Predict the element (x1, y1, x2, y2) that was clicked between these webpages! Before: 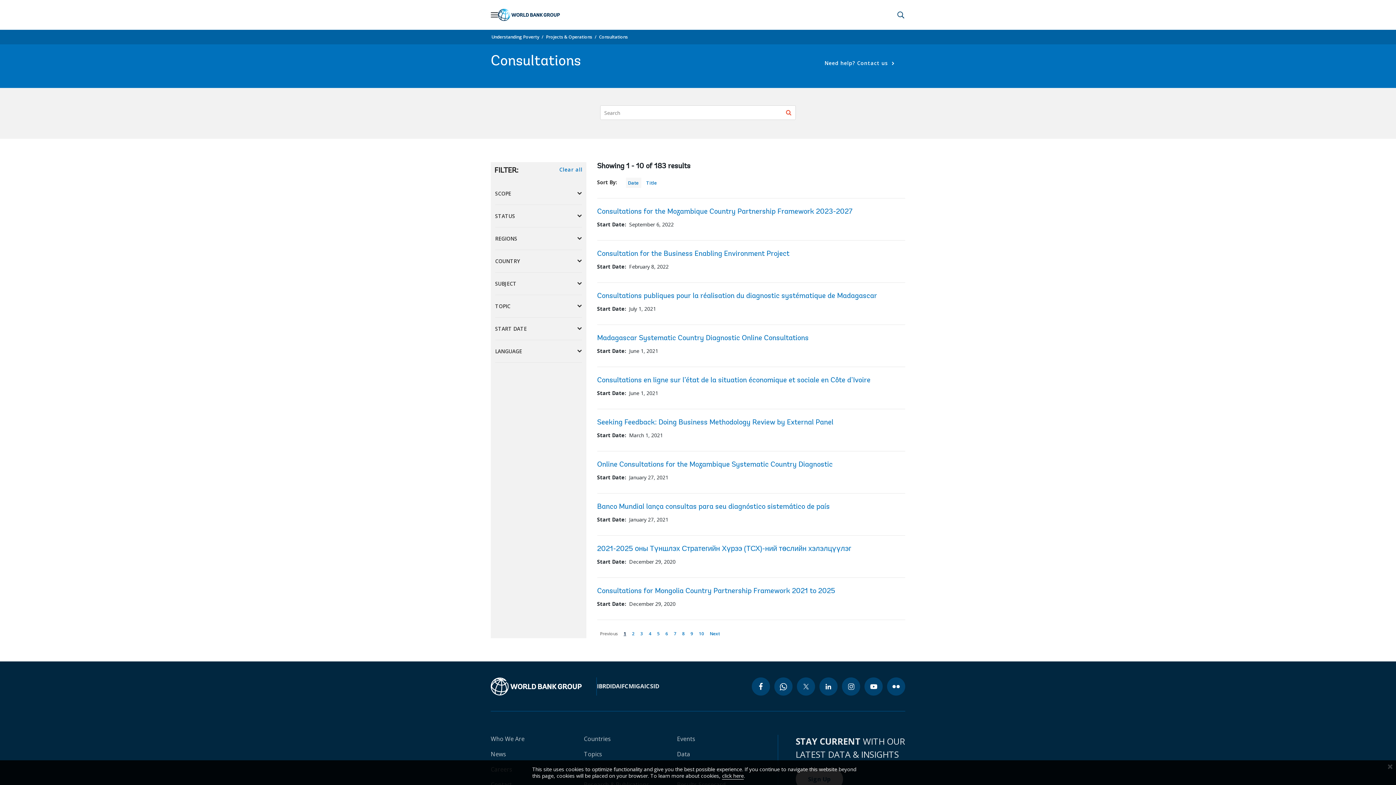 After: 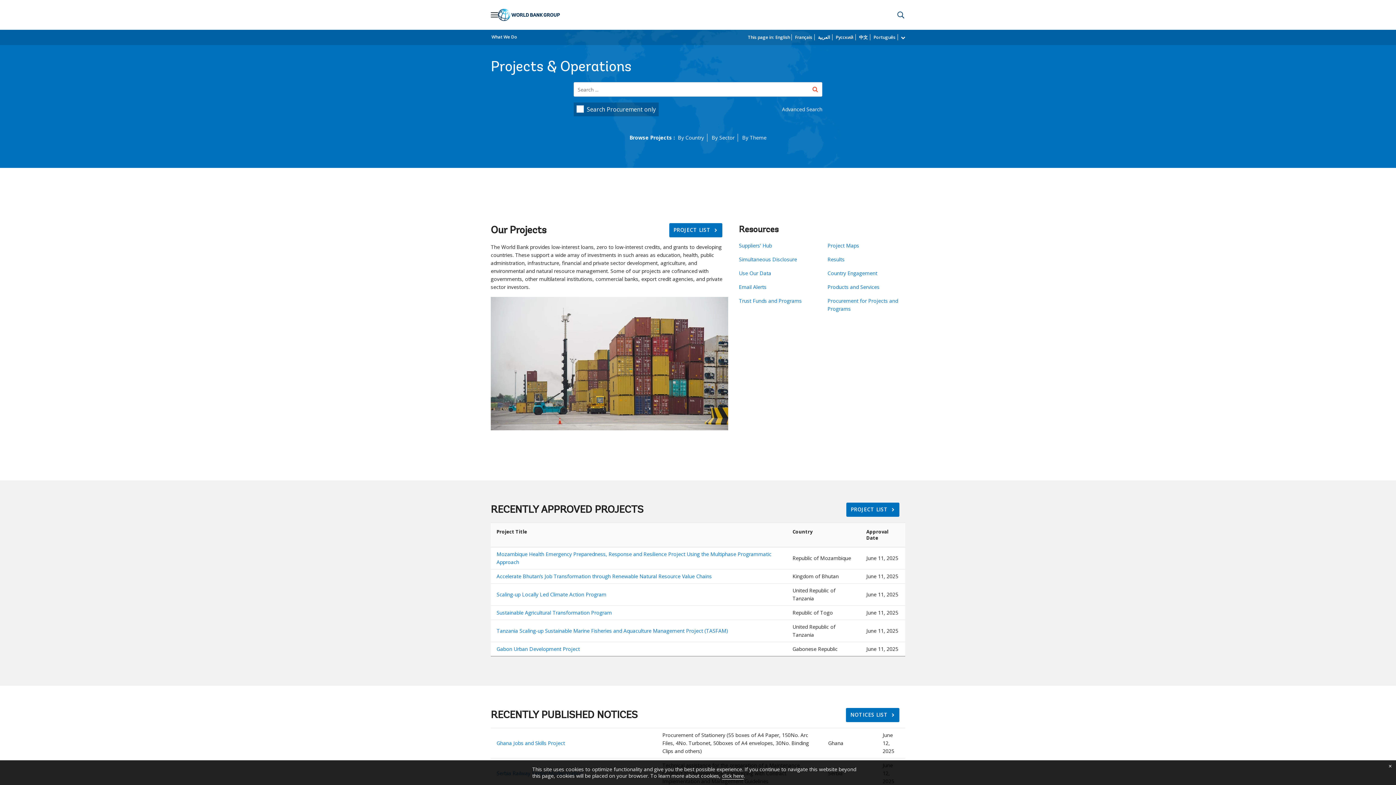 Action: bbox: (545, 33, 593, 40) label: Projects & Operations